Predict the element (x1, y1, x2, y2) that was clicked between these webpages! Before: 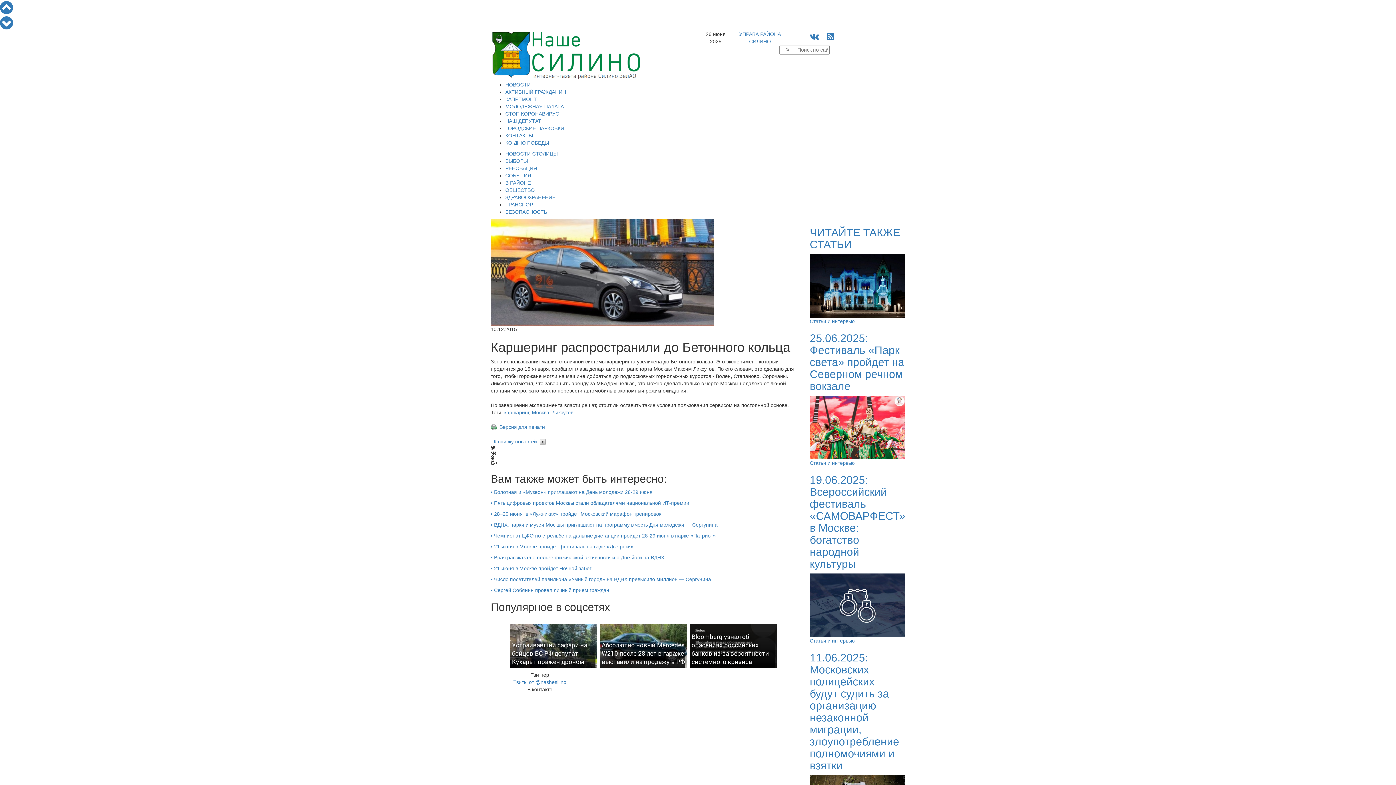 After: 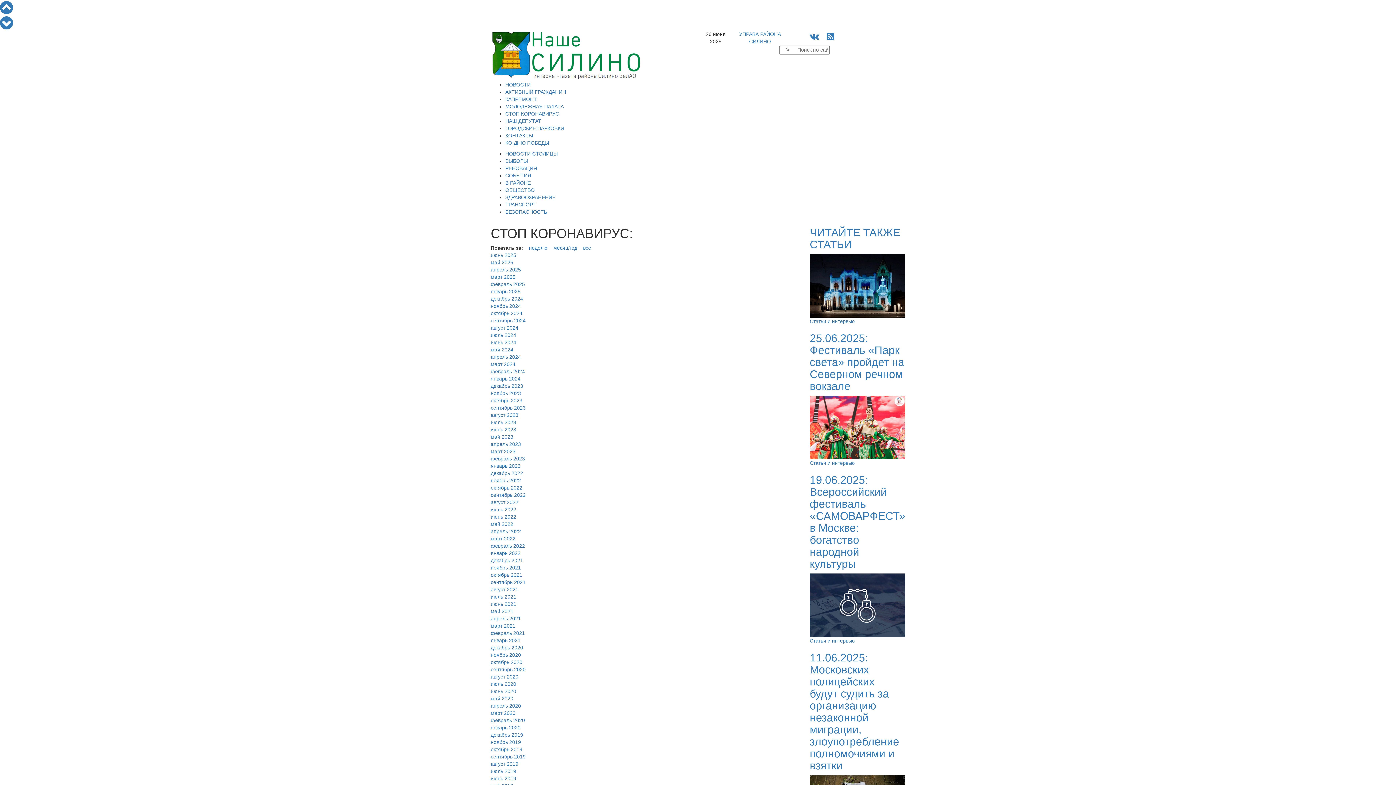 Action: bbox: (505, 110, 559, 116) label: СТОП КОРОНАВИРУС